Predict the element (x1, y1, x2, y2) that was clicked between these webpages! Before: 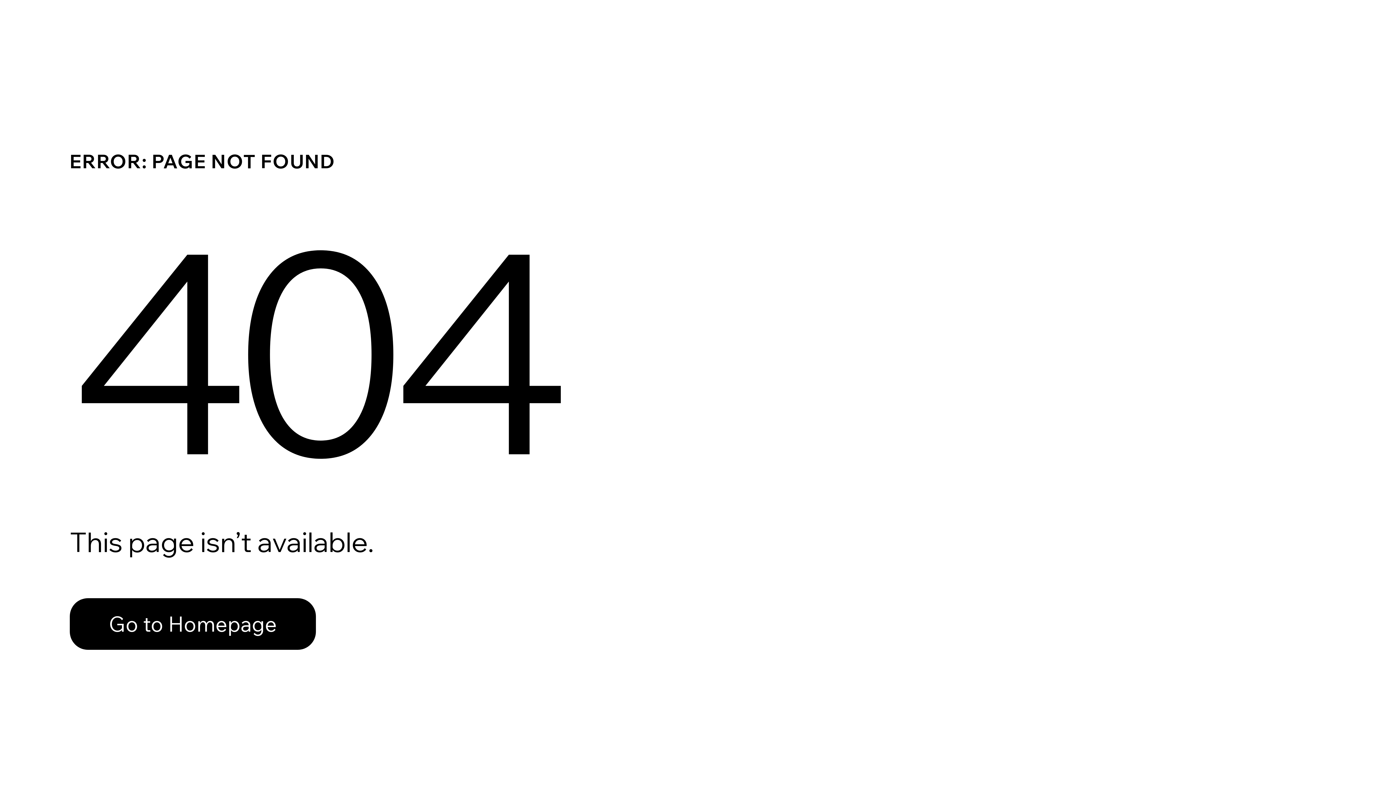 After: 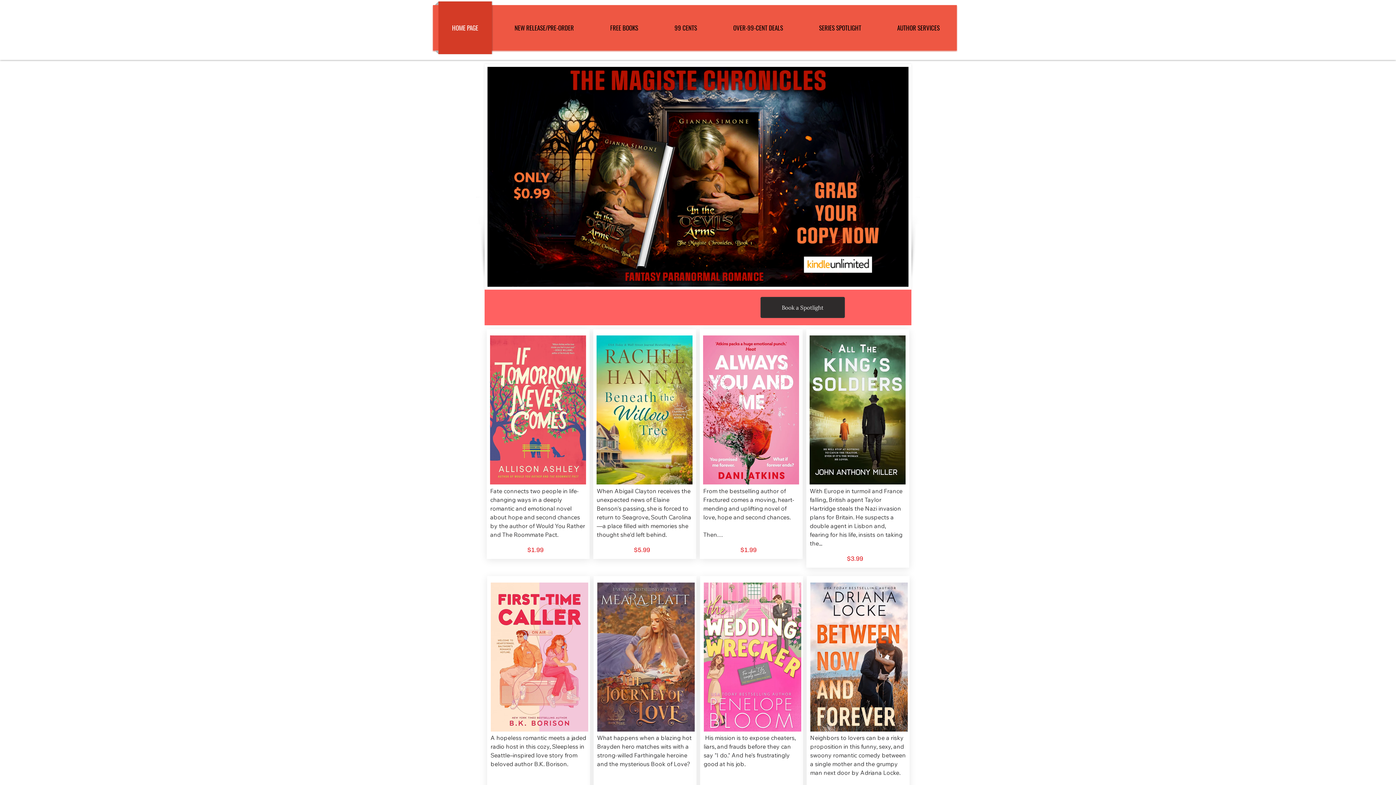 Action: label: Go to Homepage bbox: (69, 582, 768, 659)